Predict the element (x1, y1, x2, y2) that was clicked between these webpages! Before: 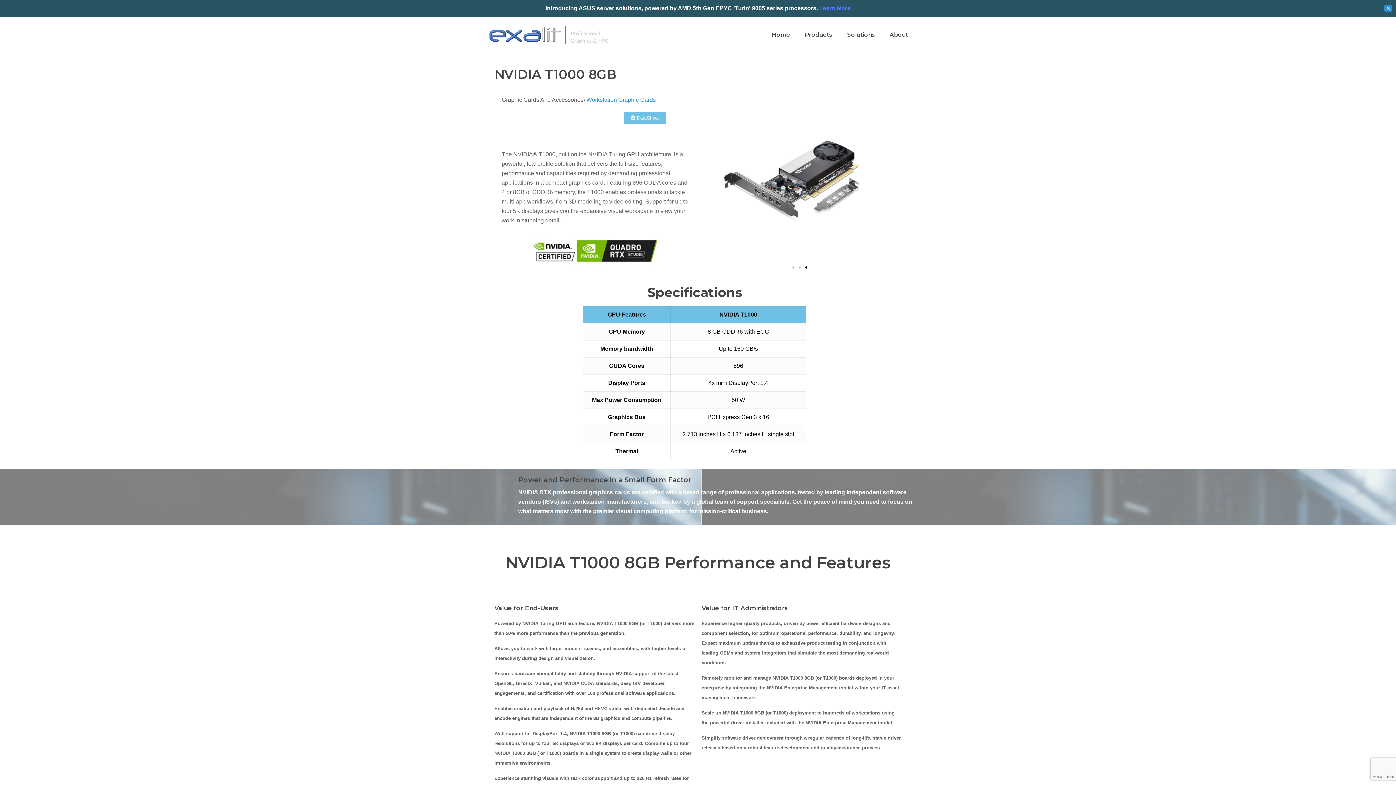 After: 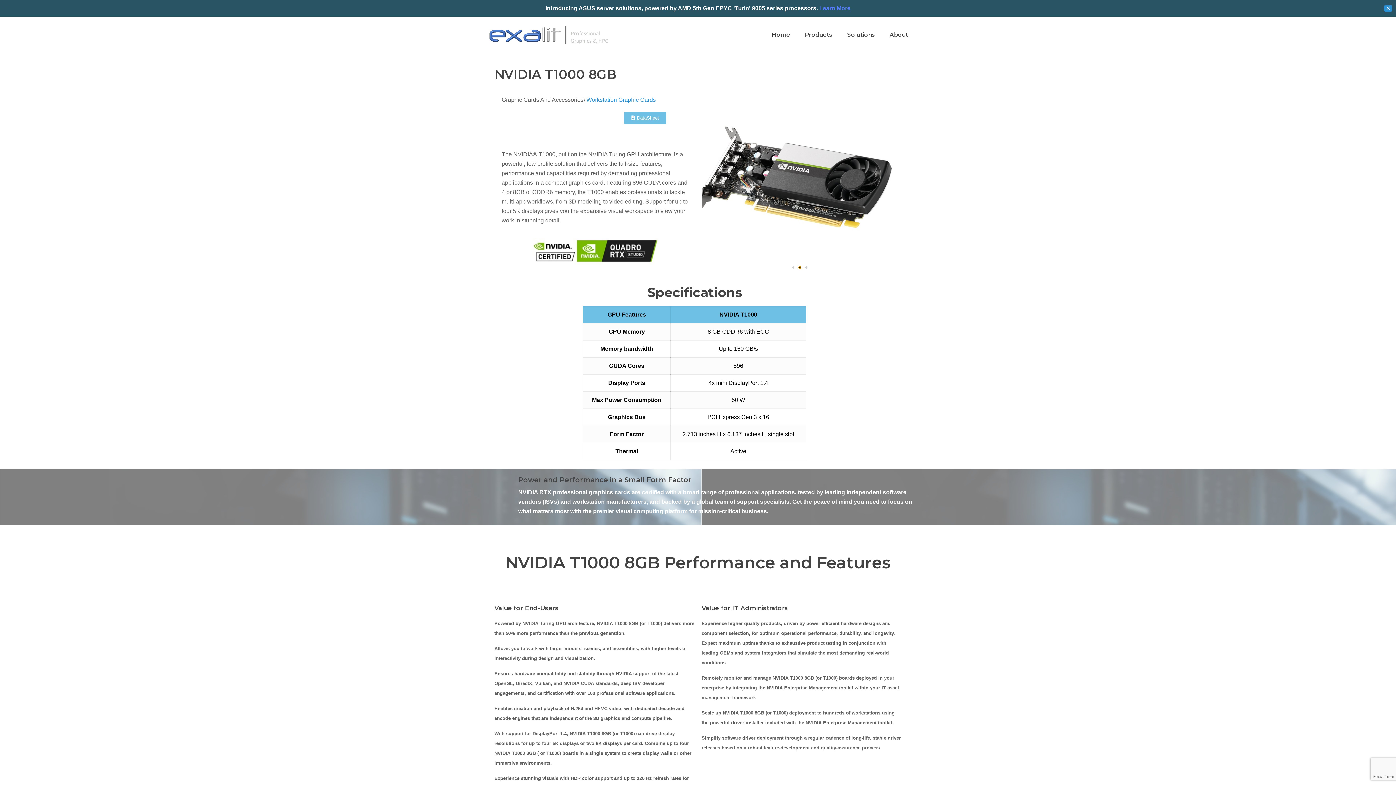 Action: bbox: (798, 266, 801, 268) label: Go to slide 2